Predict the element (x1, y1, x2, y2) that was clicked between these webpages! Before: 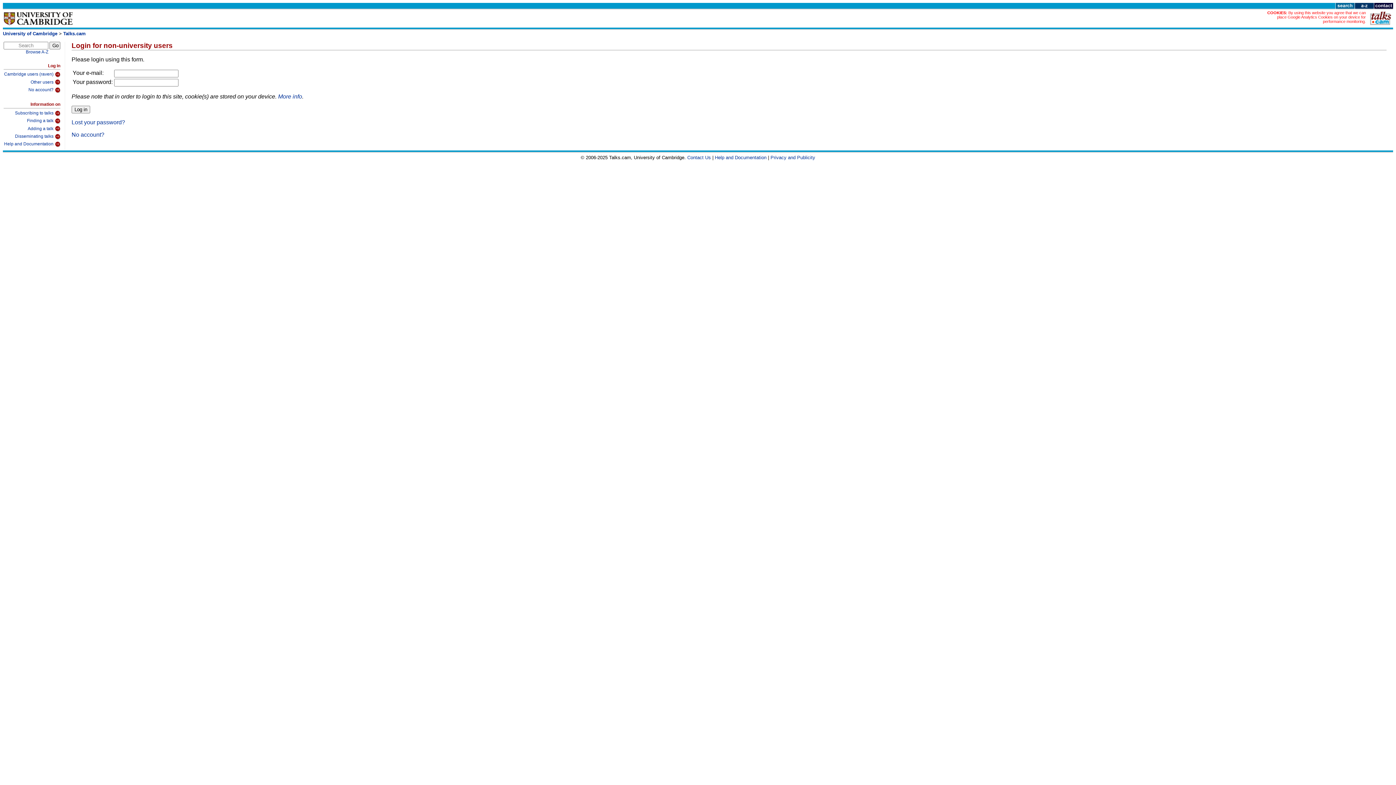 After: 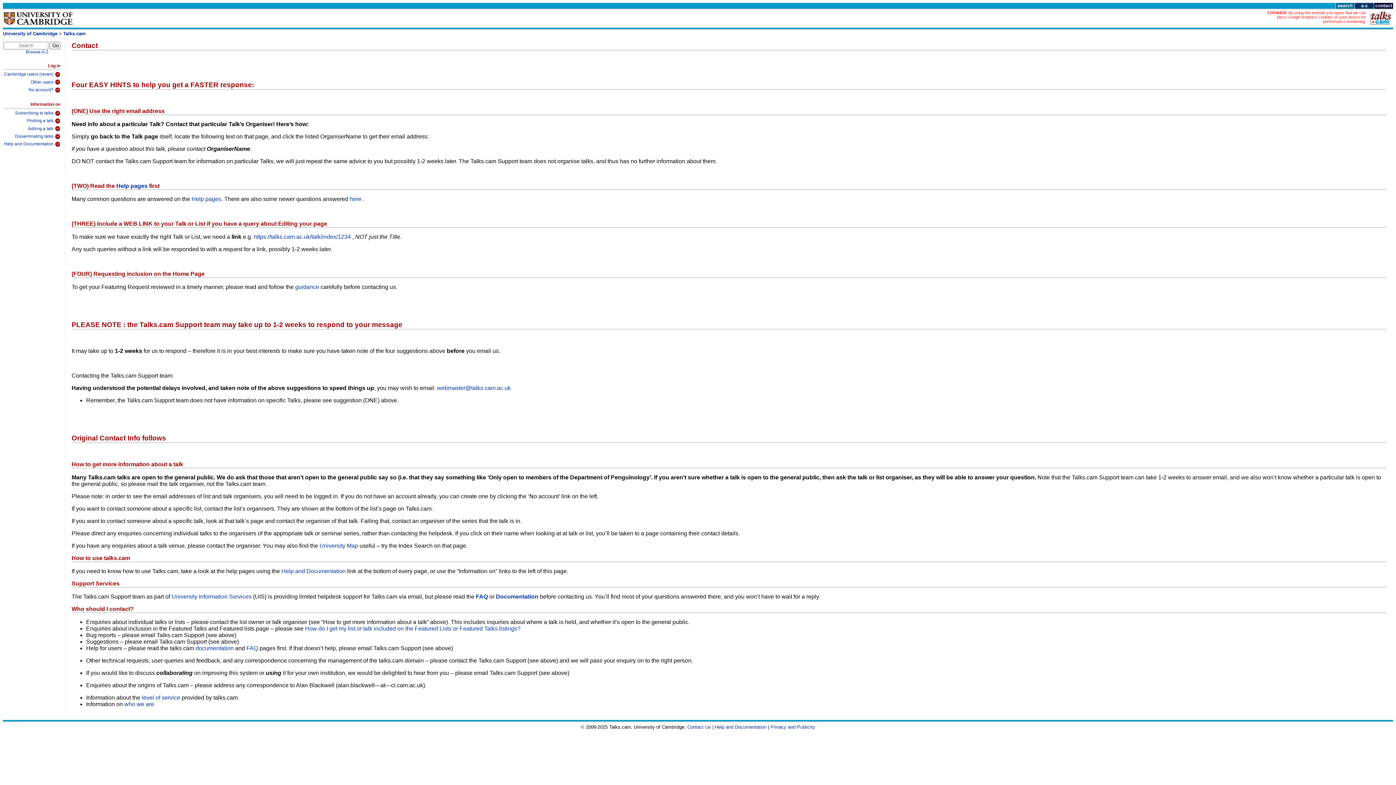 Action: bbox: (1374, 4, 1393, 10)